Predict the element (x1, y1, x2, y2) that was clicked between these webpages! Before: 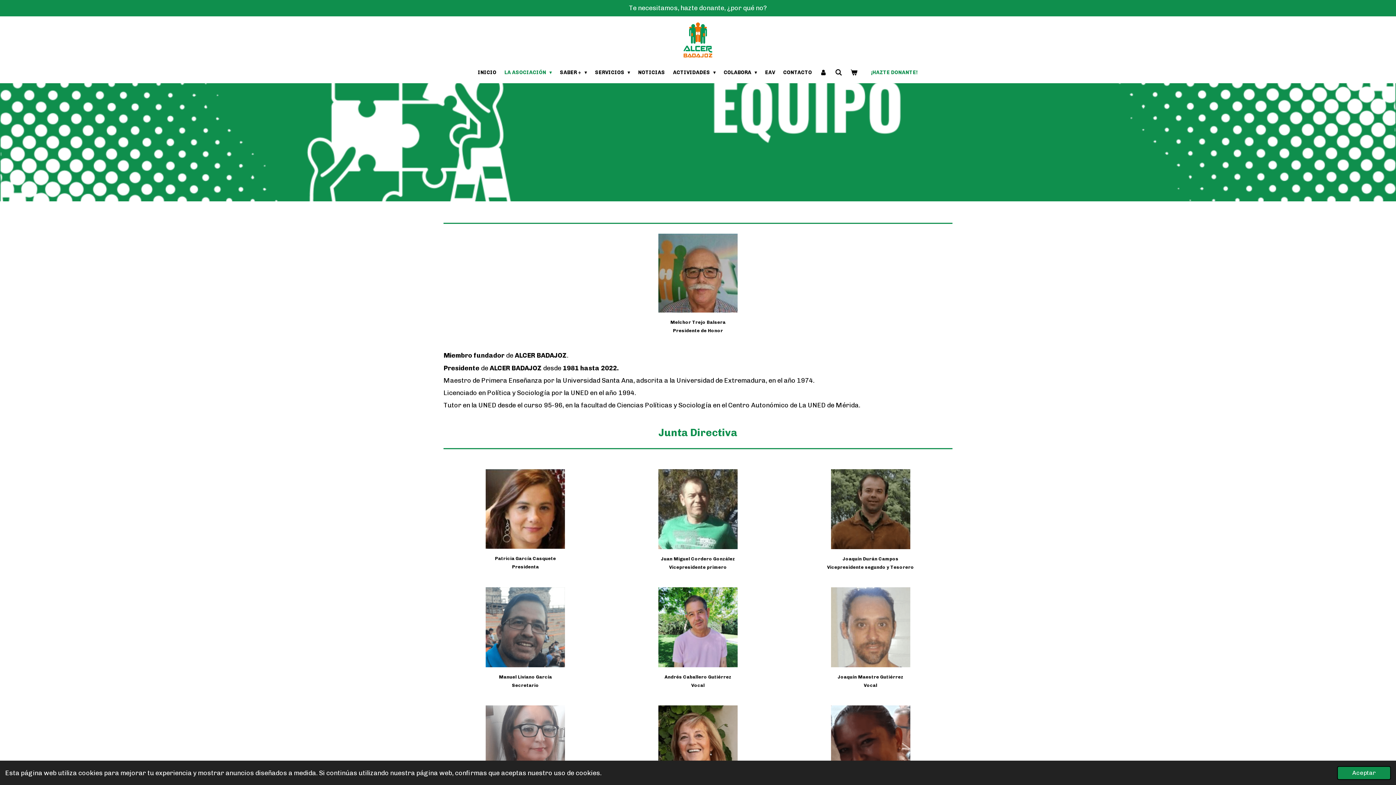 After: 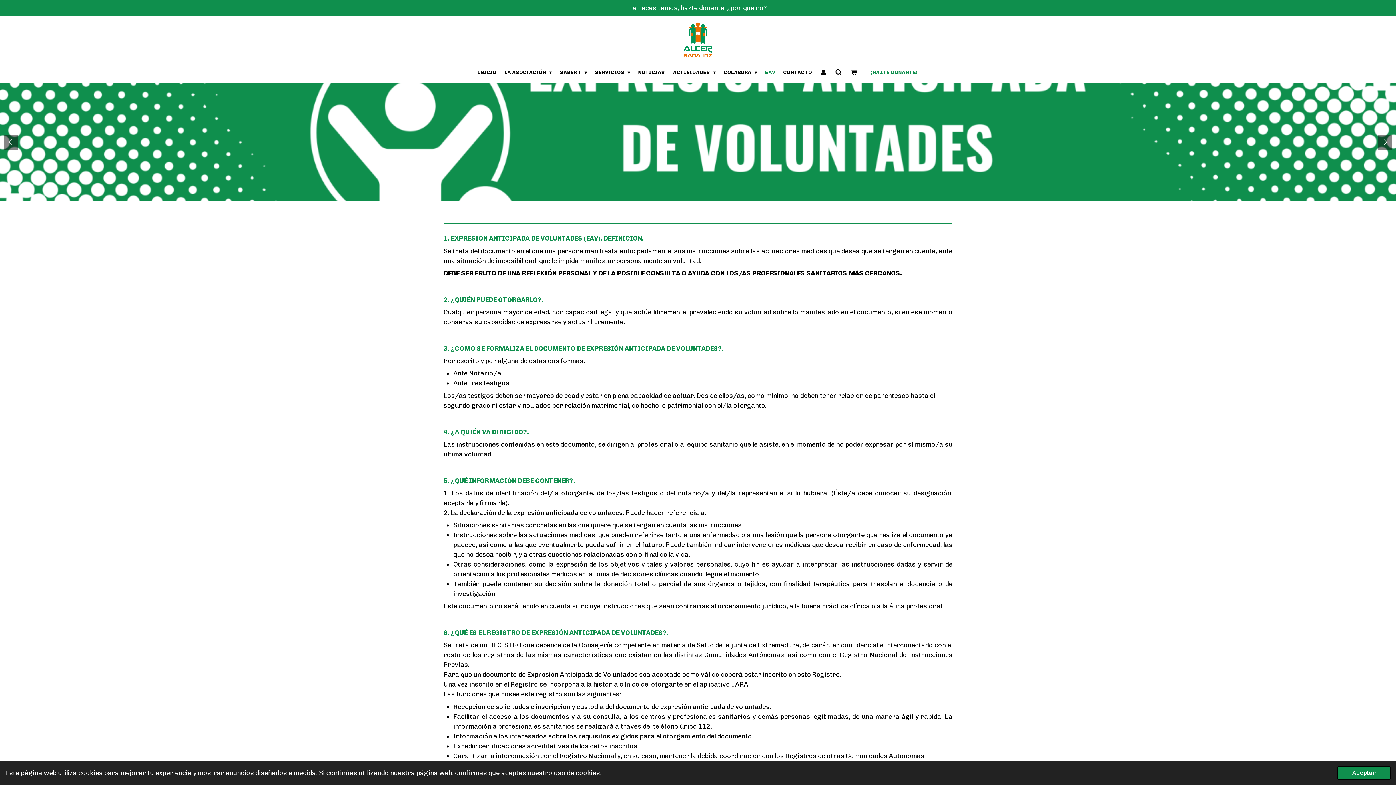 Action: label: EAV bbox: (761, 67, 779, 77)